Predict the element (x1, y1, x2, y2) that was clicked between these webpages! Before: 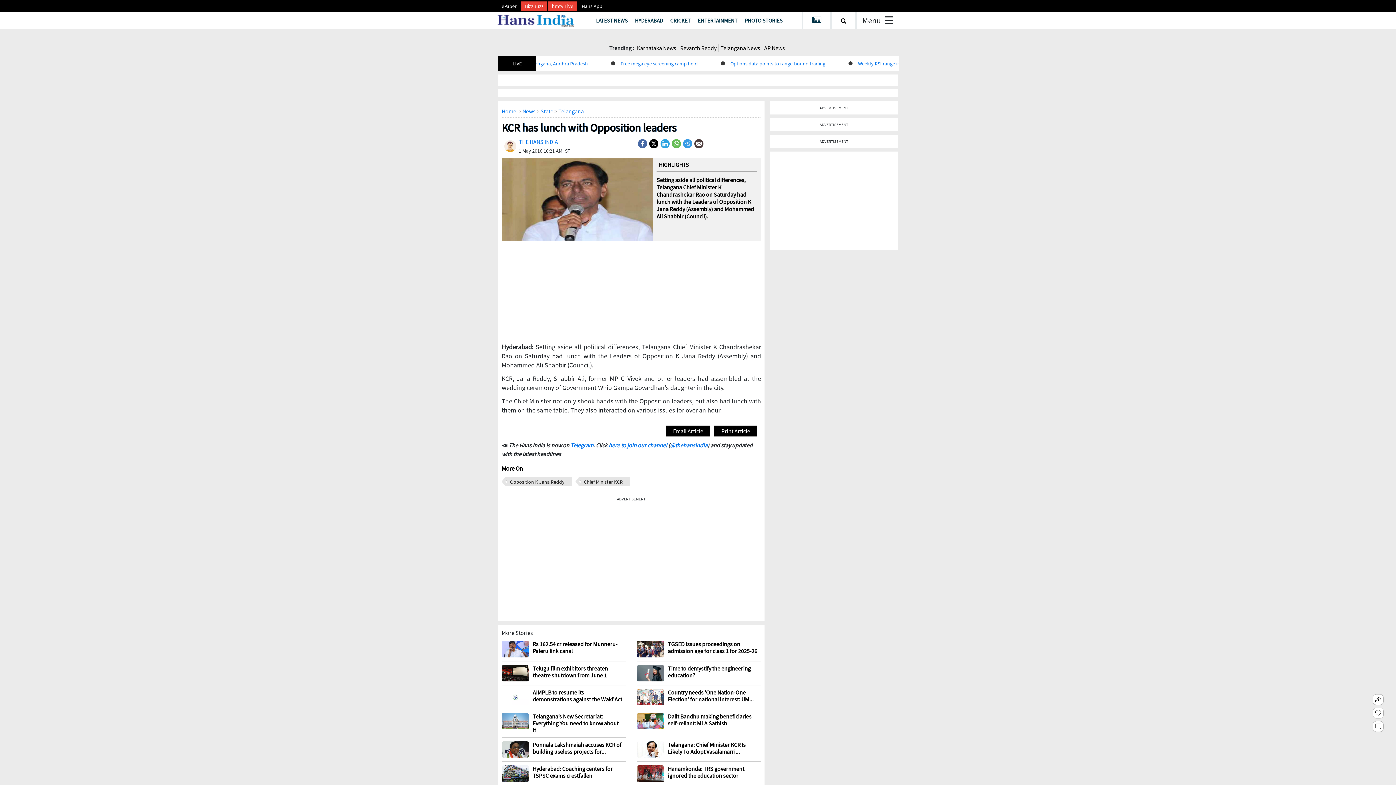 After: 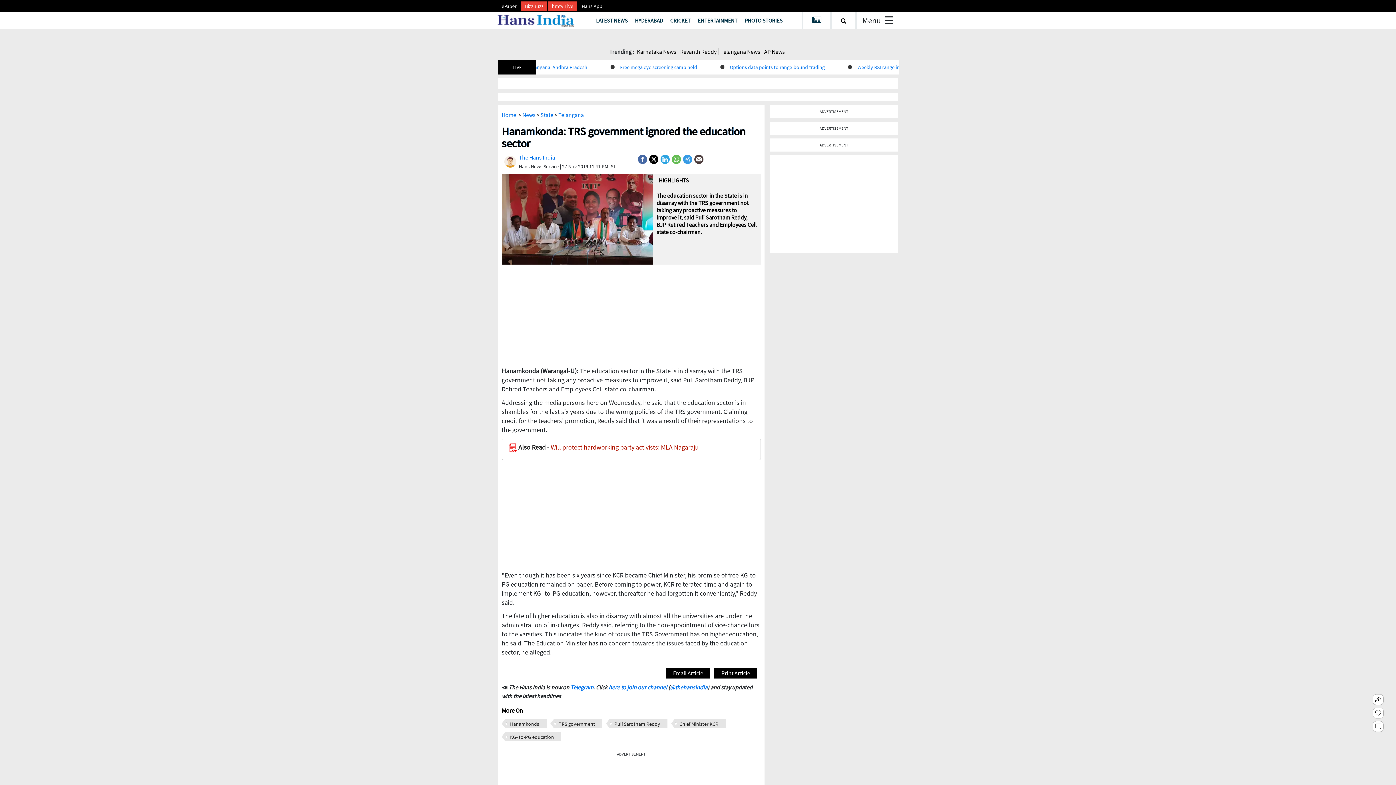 Action: label: Hanamkonda: TRS government ignored the education sector bbox: (668, 755, 757, 768)